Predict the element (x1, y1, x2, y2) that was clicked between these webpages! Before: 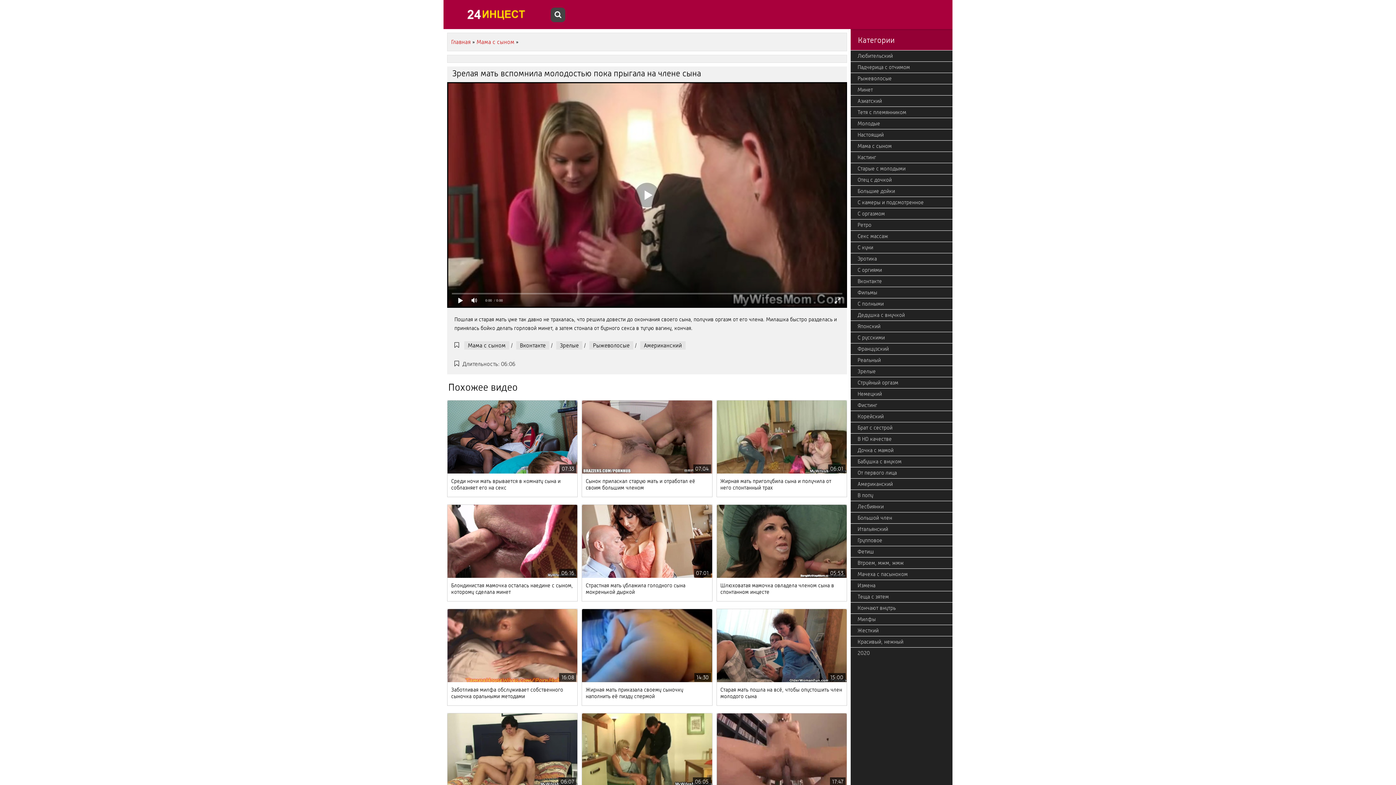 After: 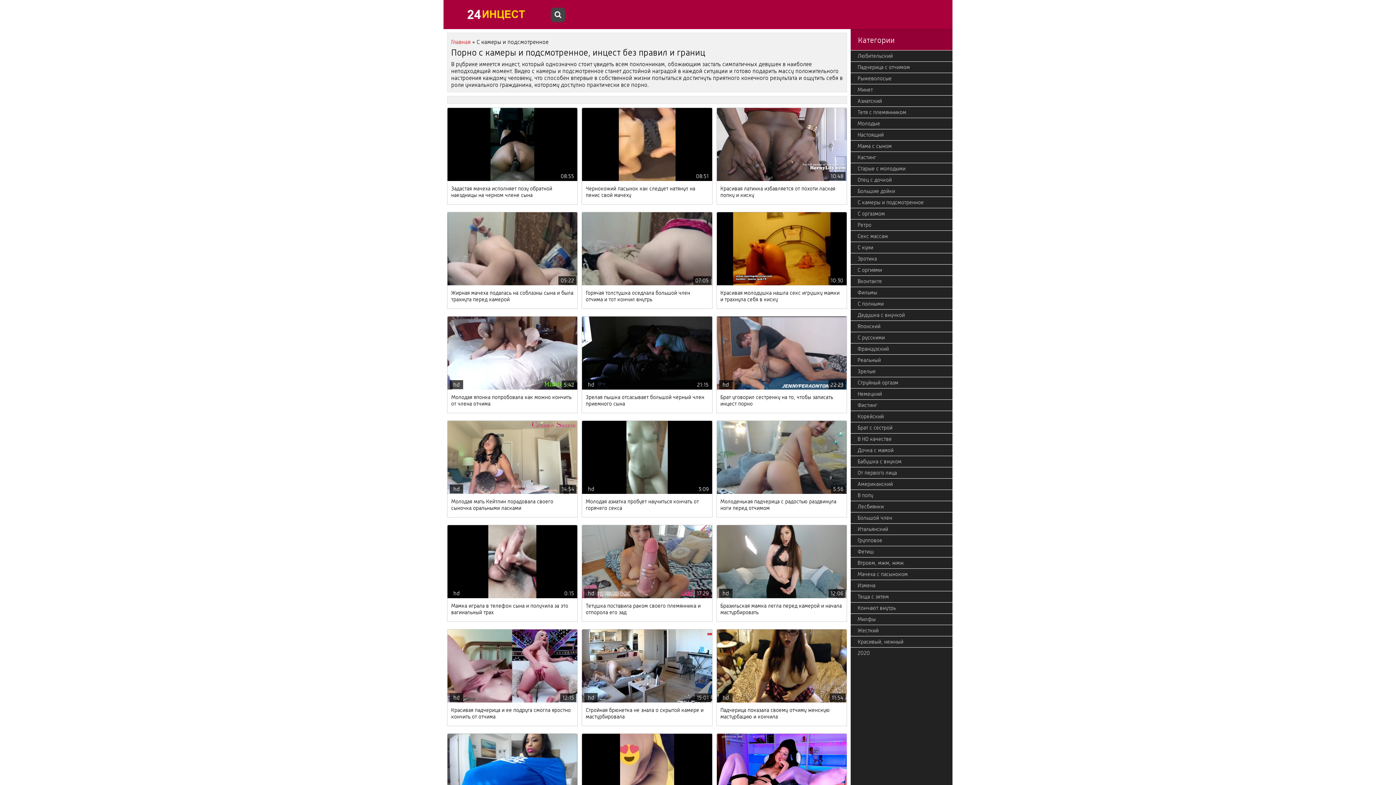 Action: bbox: (850, 196, 952, 208) label: С камеры и подсмотренное